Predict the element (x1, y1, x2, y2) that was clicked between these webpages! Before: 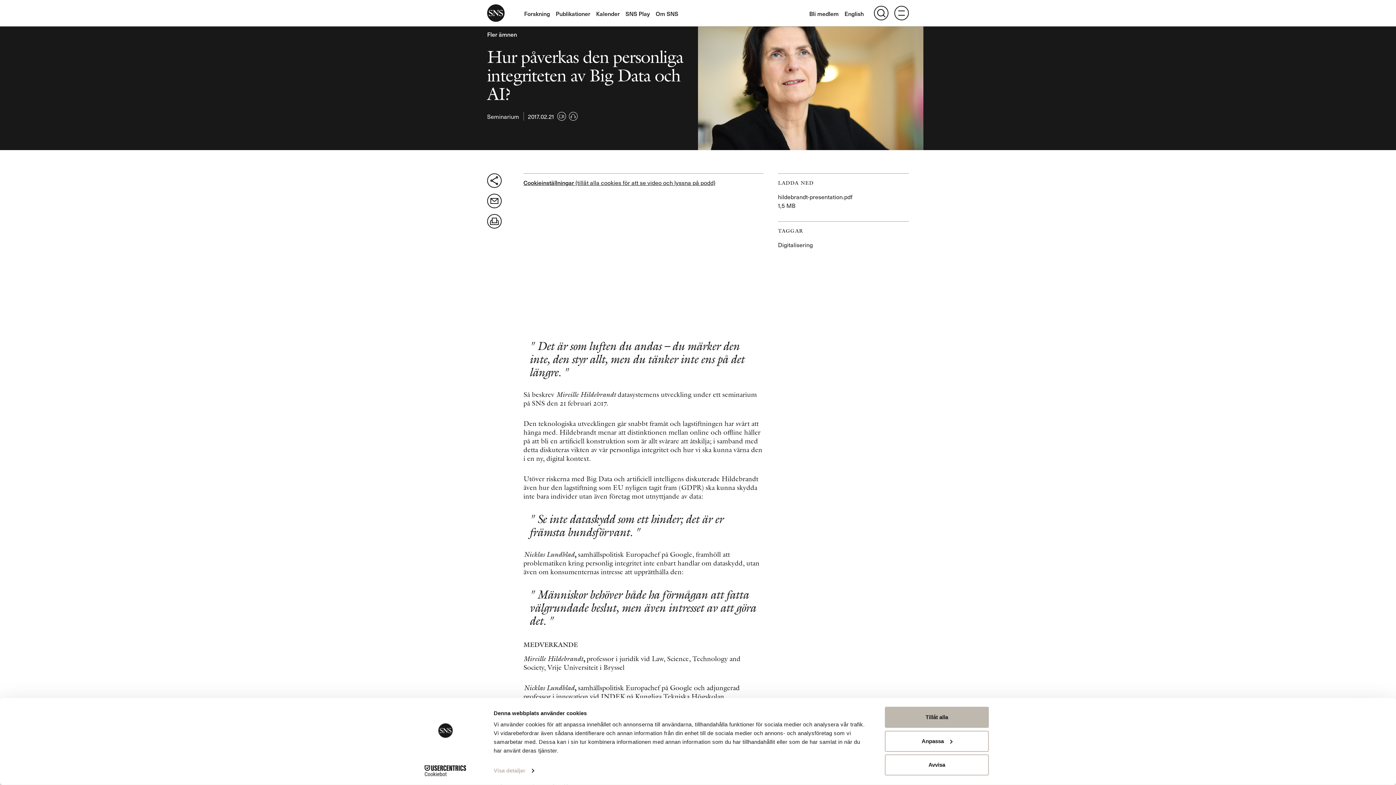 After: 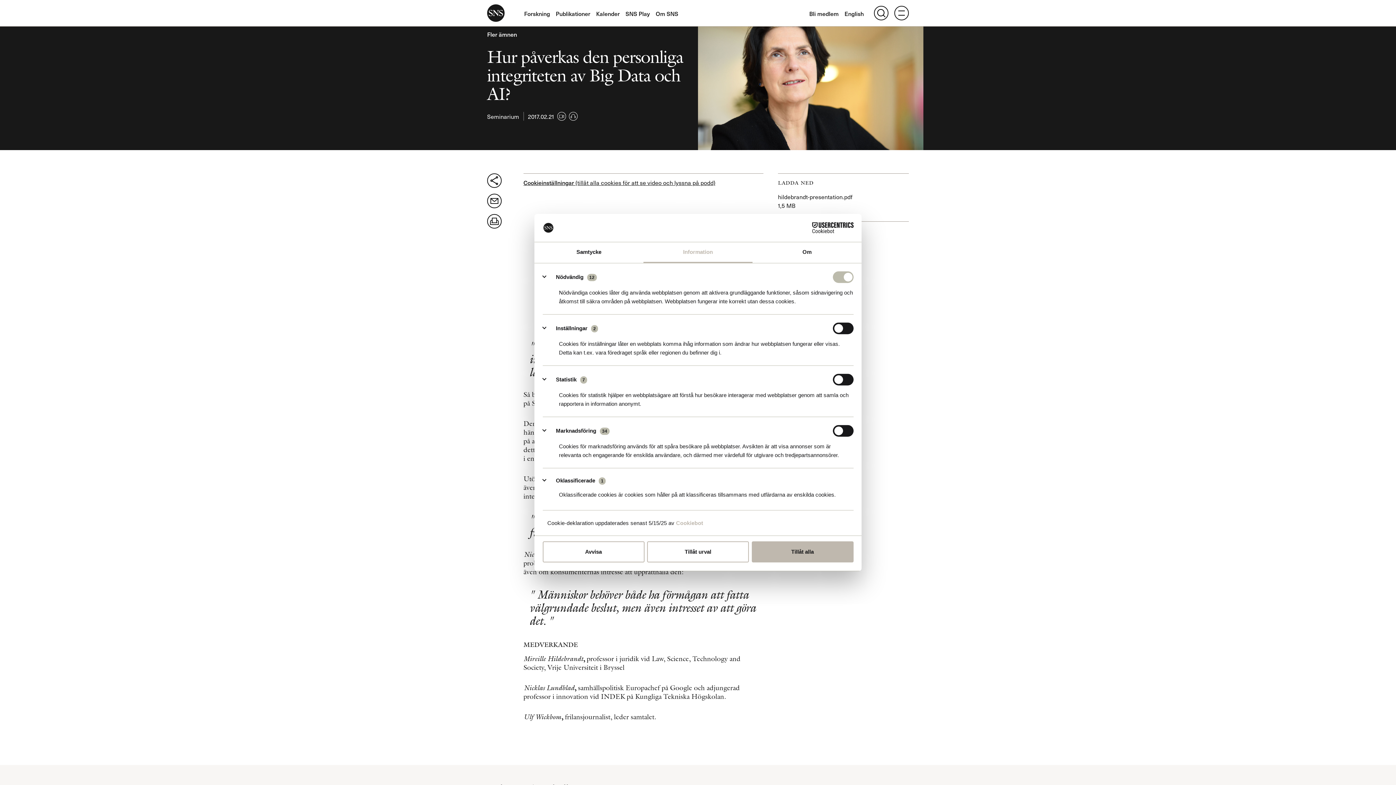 Action: label: Anpassa bbox: (885, 731, 989, 752)